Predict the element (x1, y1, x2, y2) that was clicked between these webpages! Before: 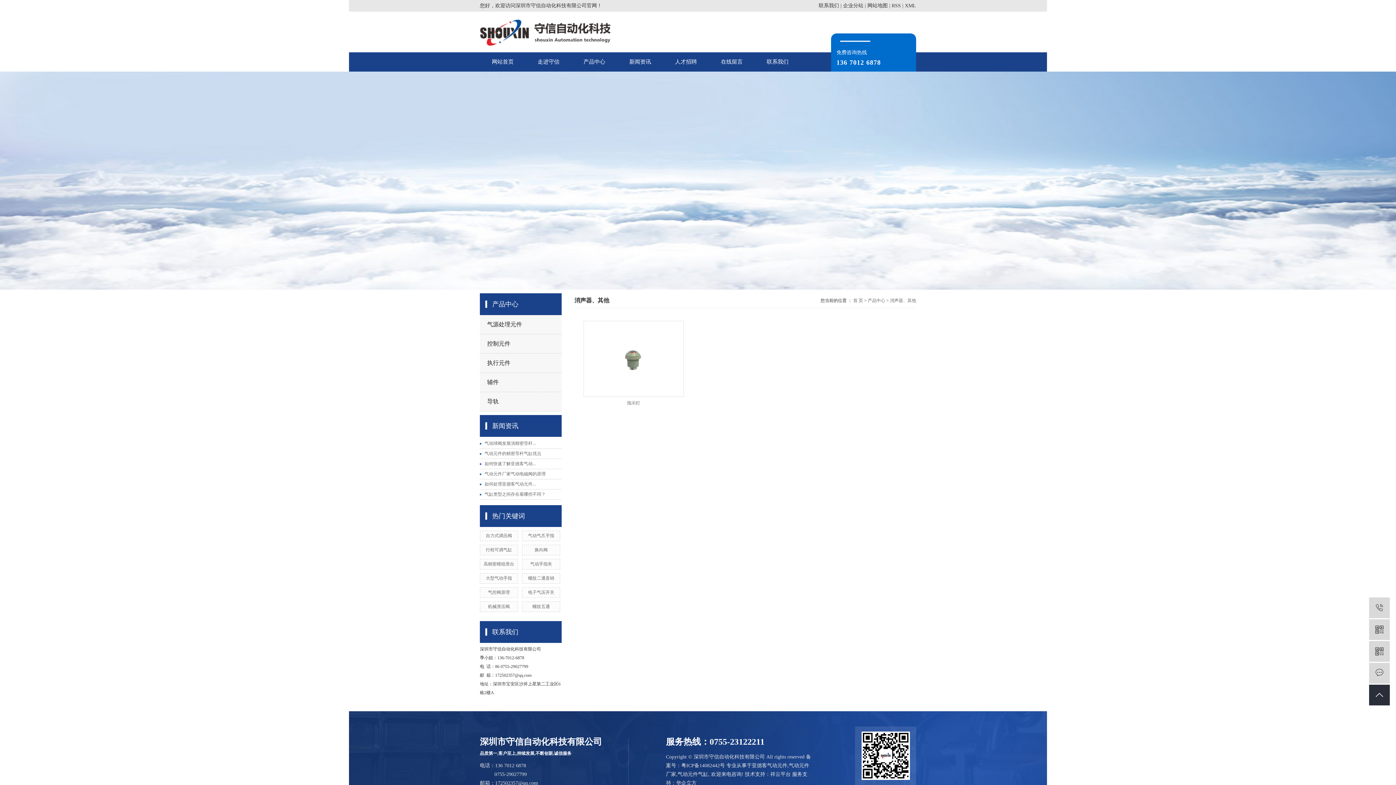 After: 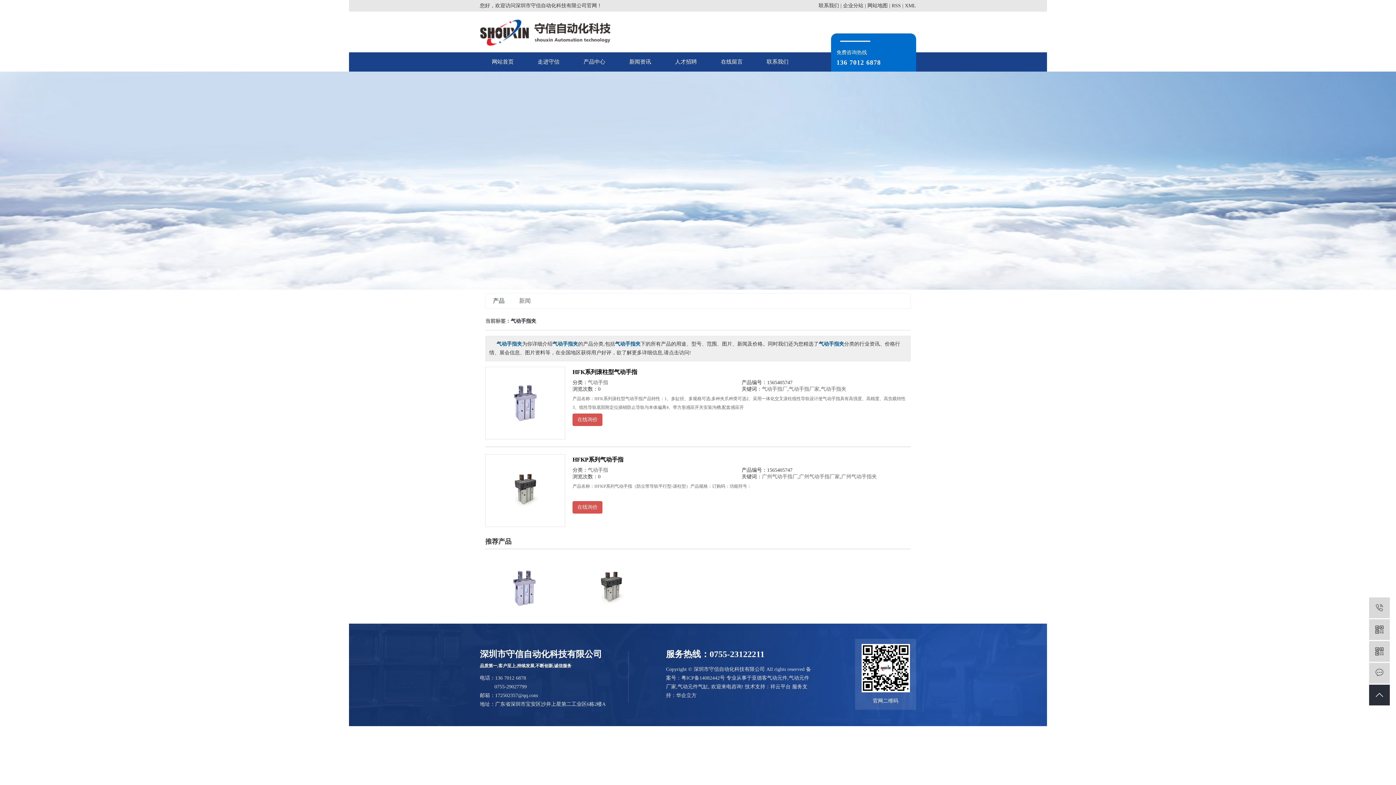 Action: label: 气动手指夹 bbox: (530, 561, 552, 566)